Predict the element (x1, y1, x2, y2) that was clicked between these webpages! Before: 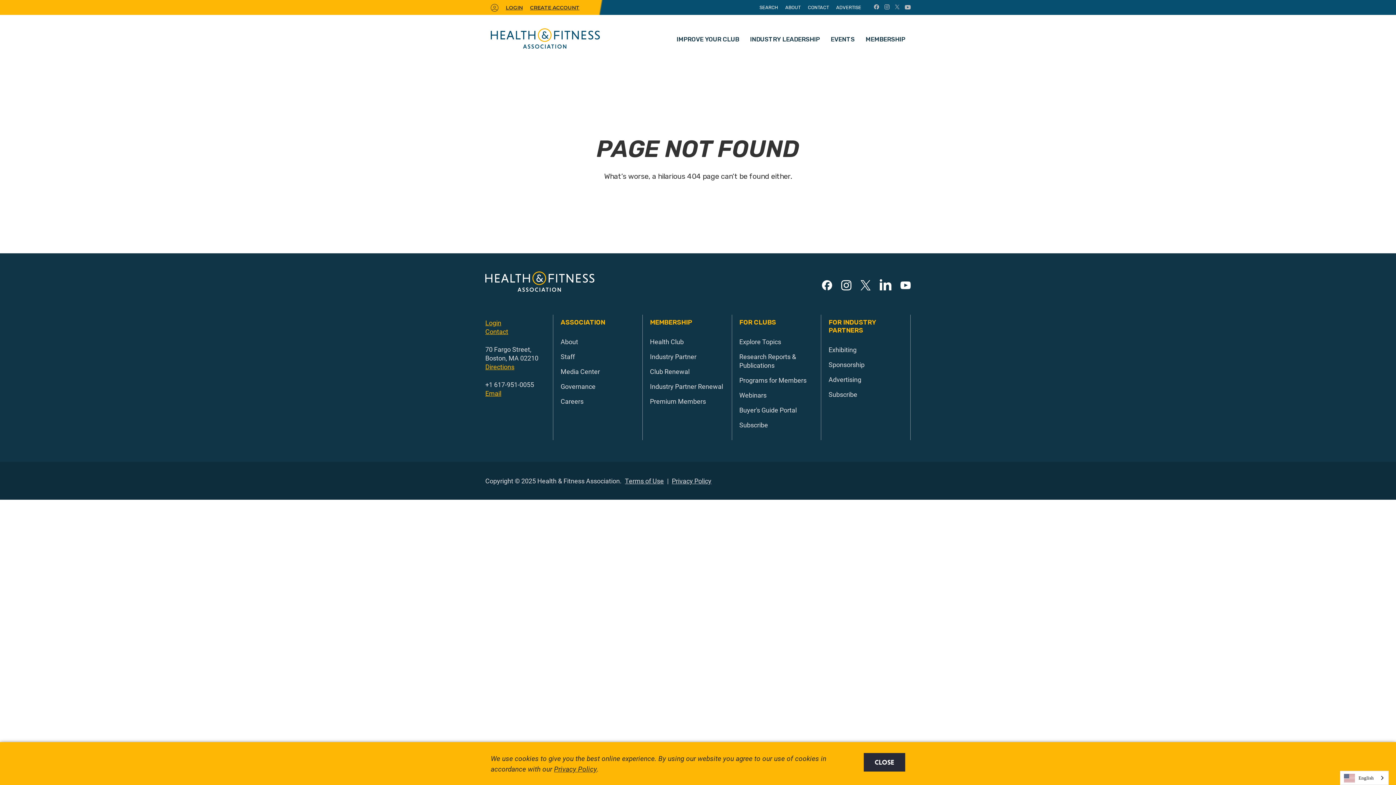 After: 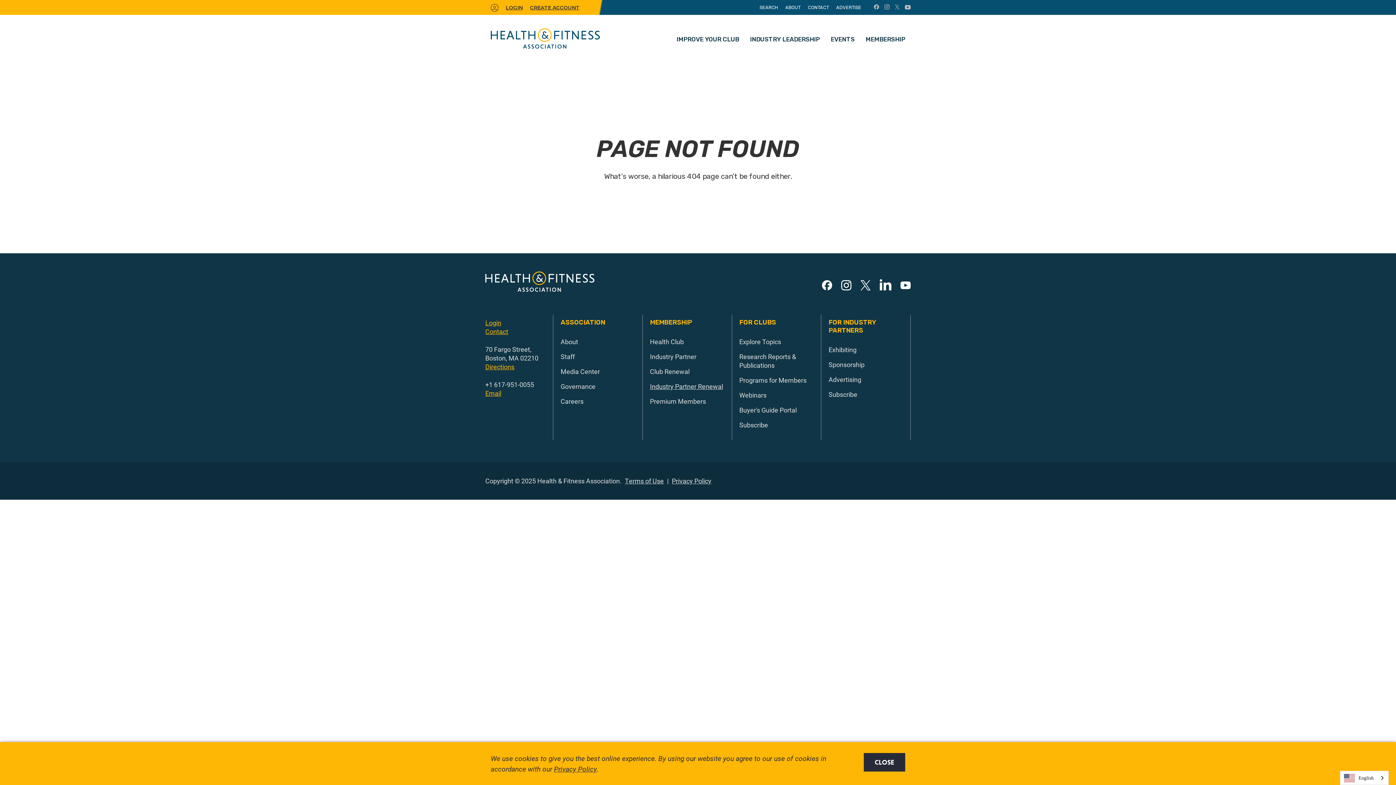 Action: label: Industry Partner Renewal bbox: (650, 382, 723, 391)